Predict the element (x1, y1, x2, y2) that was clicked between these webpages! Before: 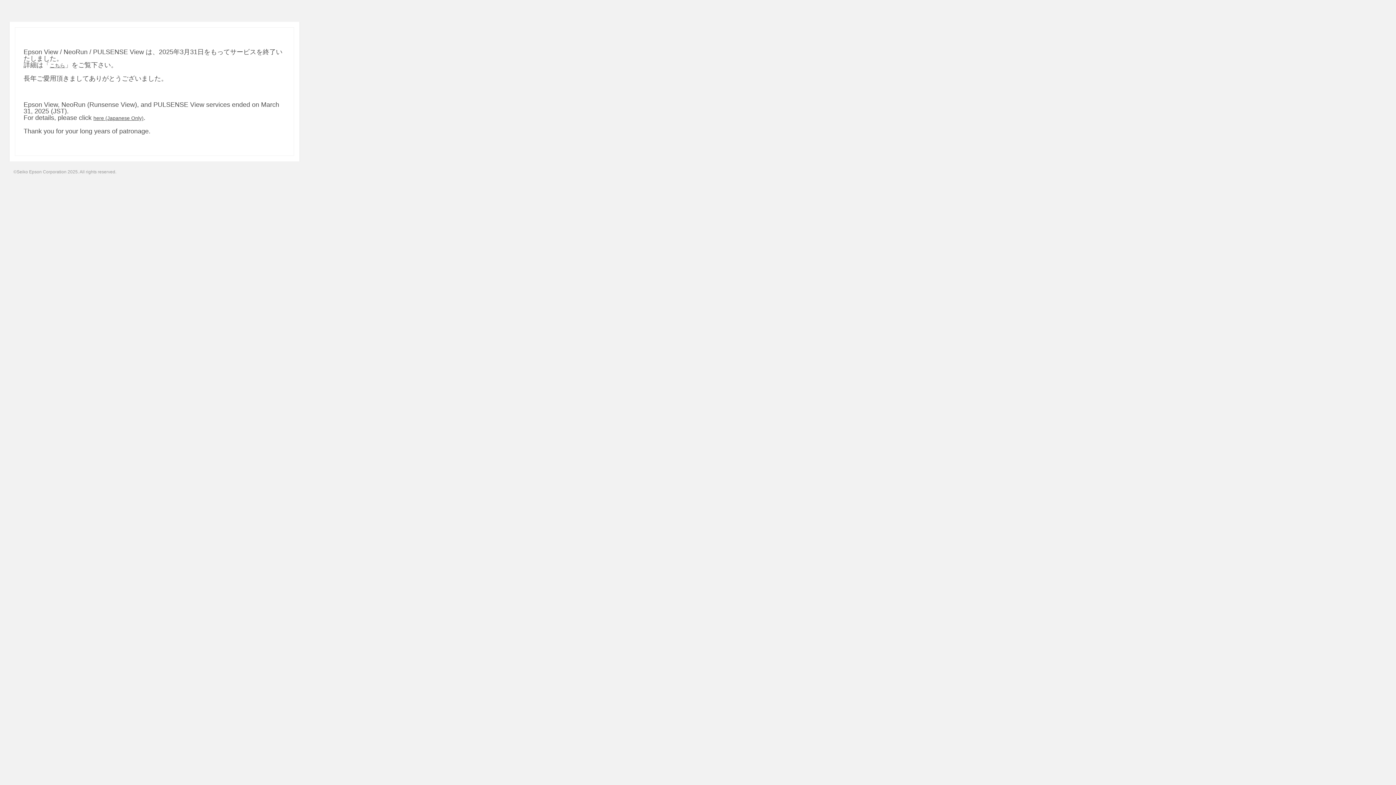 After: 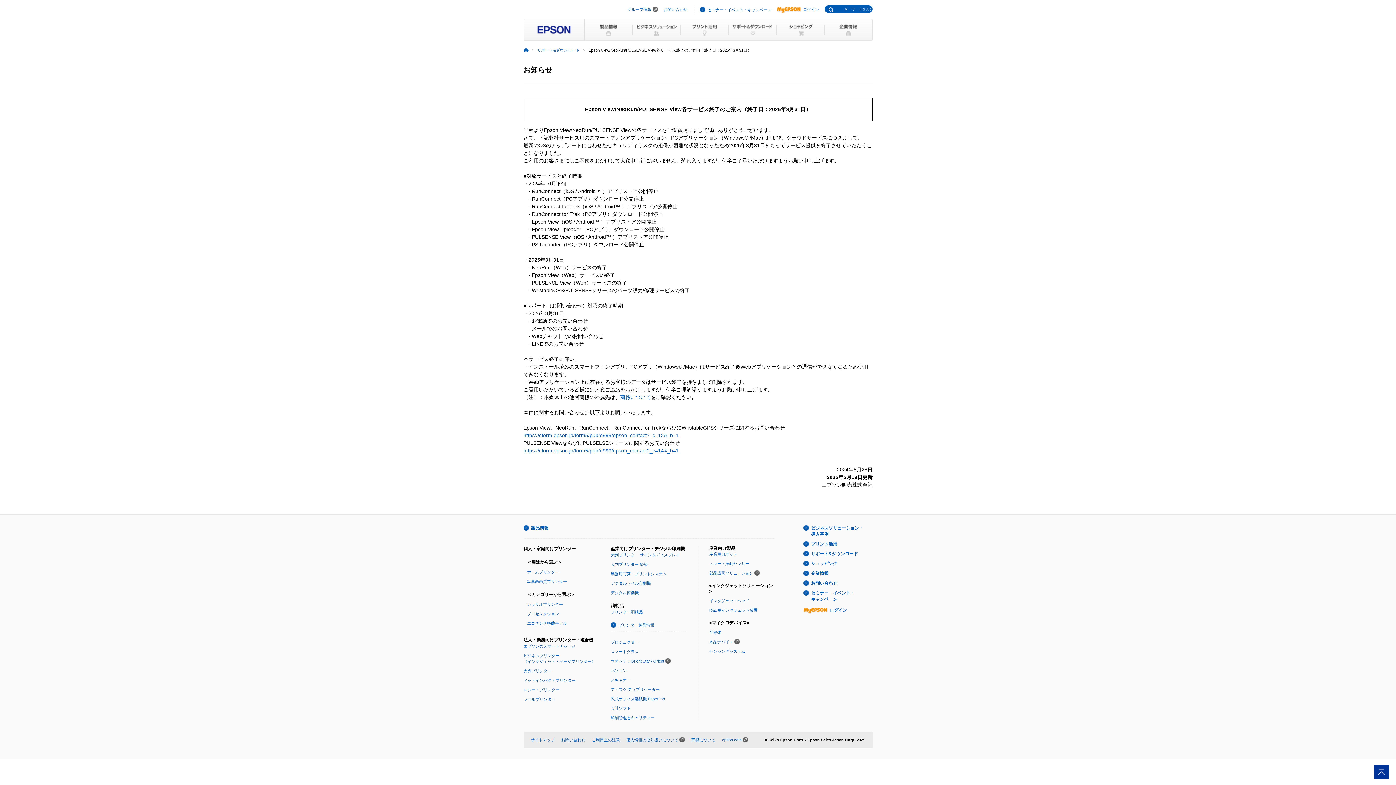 Action: bbox: (49, 62, 65, 68) label: こちら